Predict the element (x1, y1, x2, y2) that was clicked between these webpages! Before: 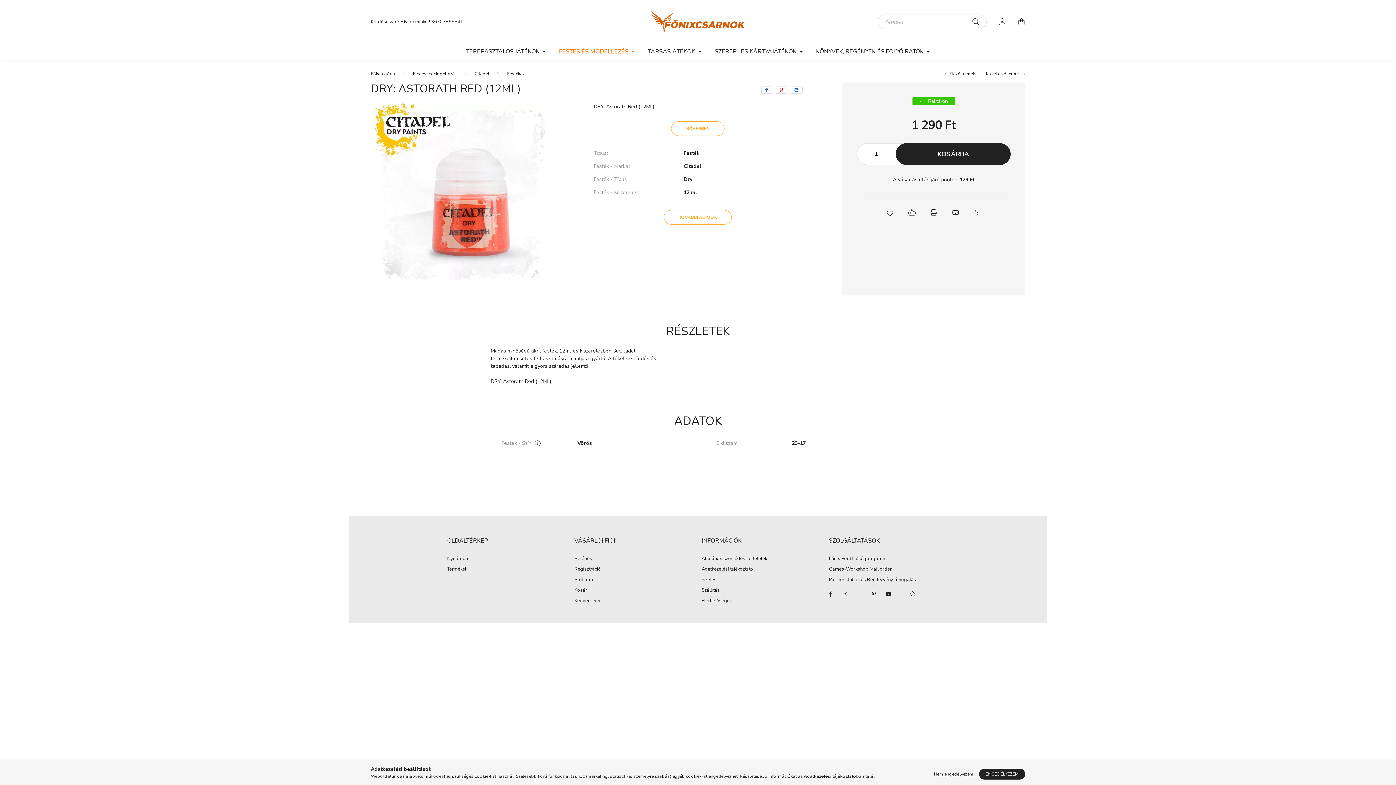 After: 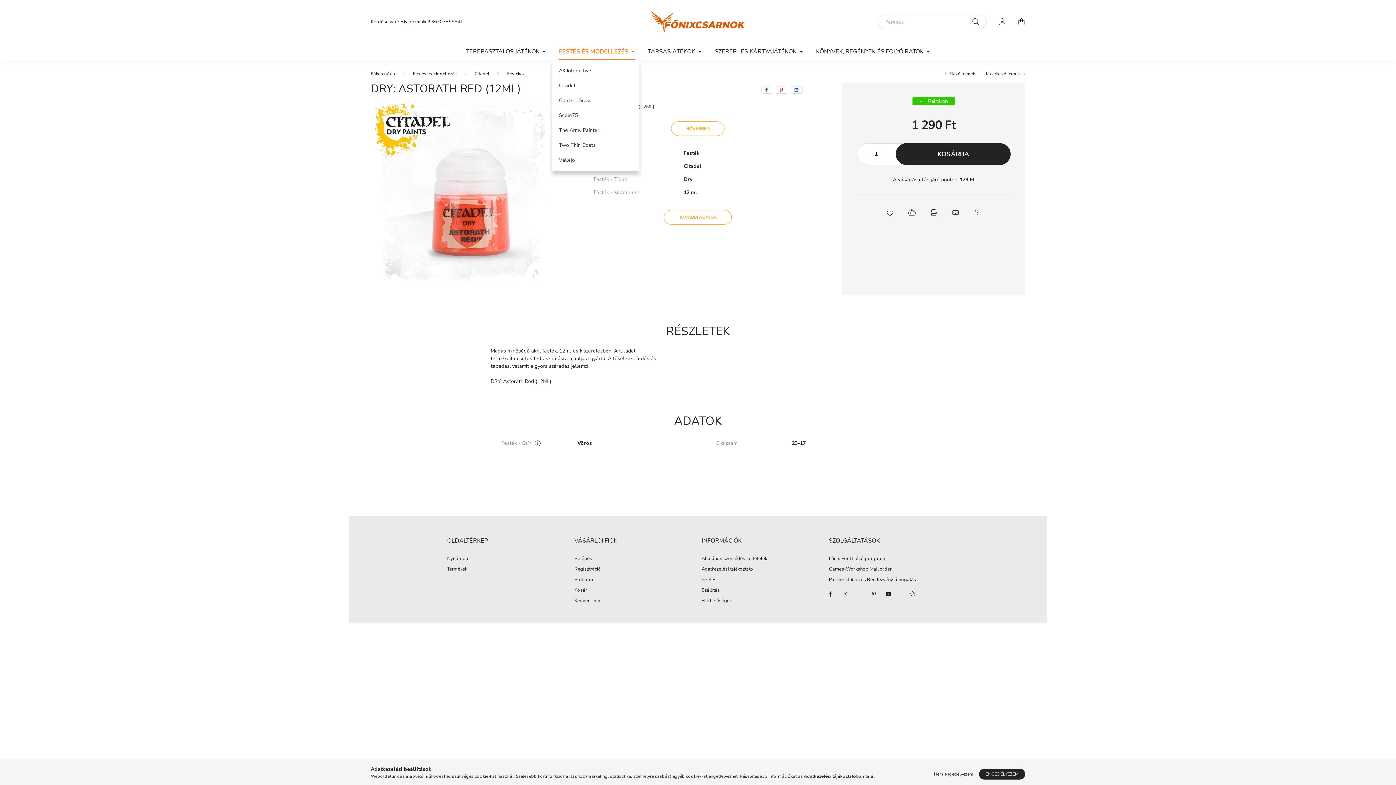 Action: label: FESTÉS ÉS MODELLEZÉS  bbox: (552, 43, 641, 59)